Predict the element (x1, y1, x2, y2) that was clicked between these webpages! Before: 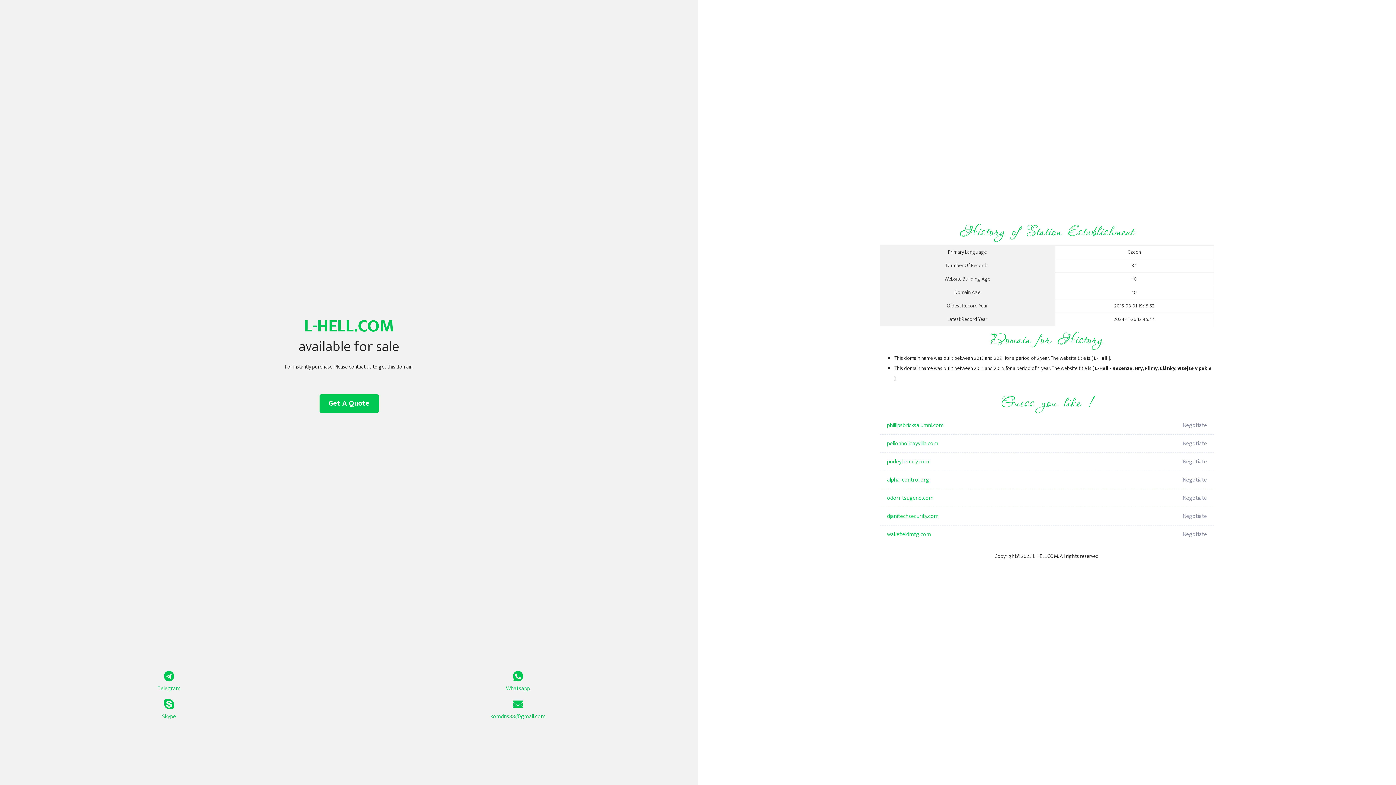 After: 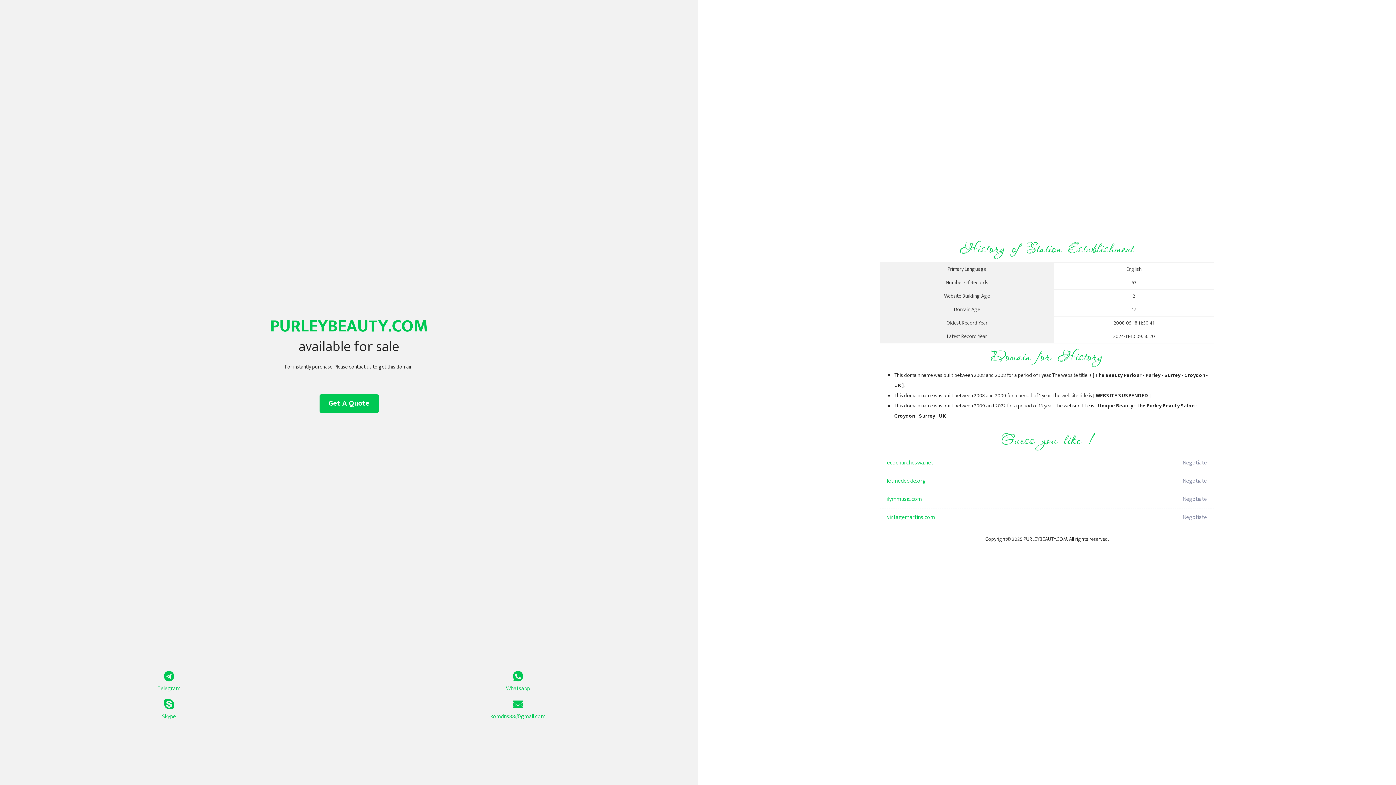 Action: bbox: (887, 453, 1098, 471) label: purleybeauty.com